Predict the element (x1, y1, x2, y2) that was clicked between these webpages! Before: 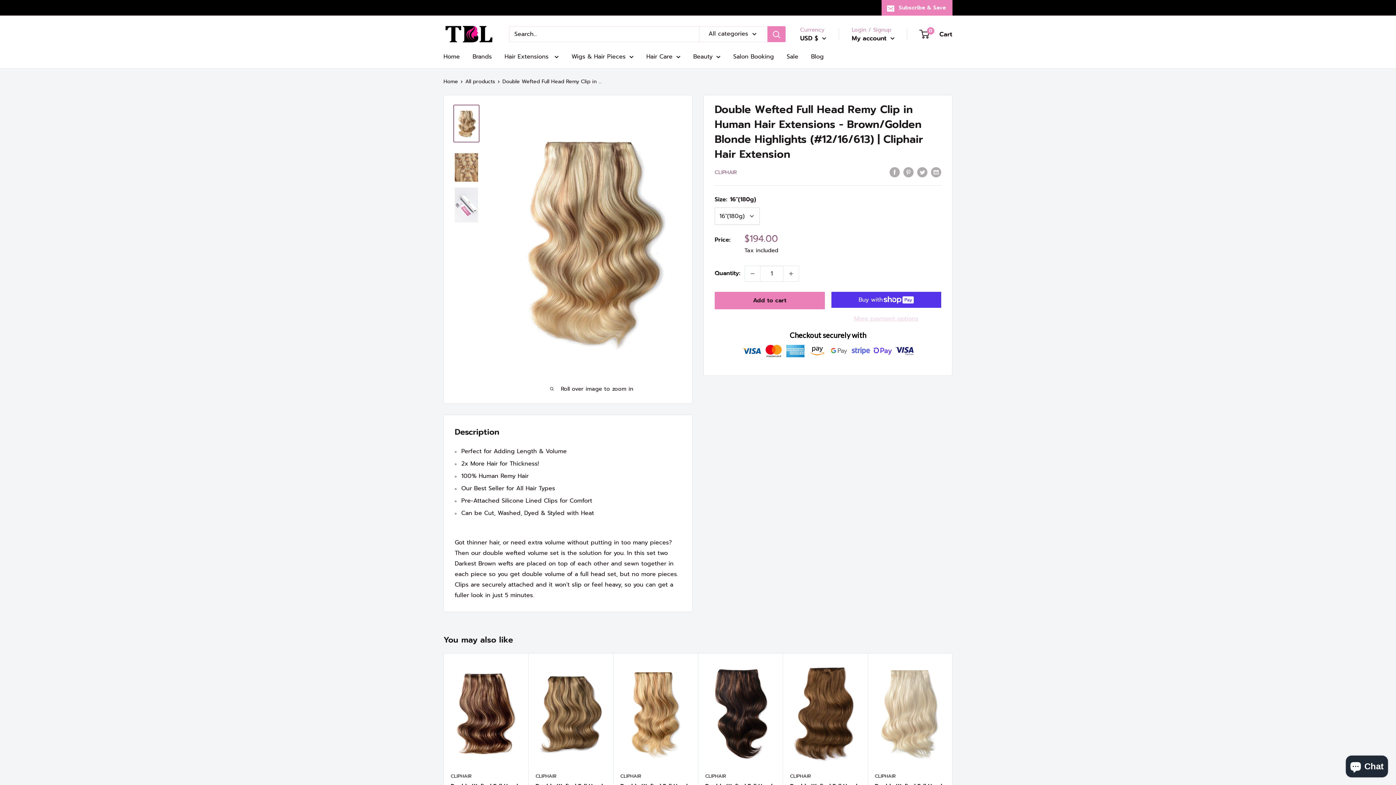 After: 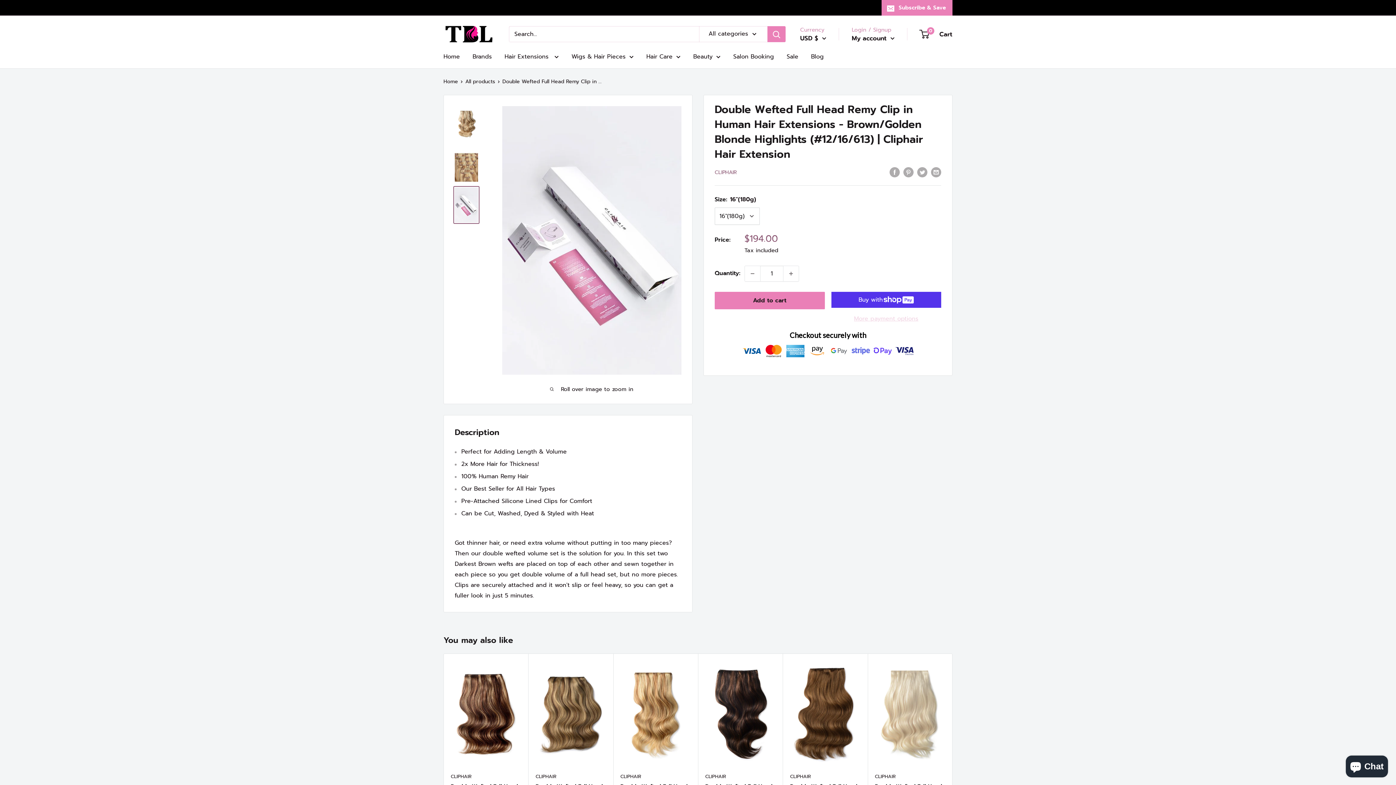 Action: bbox: (453, 186, 479, 223)